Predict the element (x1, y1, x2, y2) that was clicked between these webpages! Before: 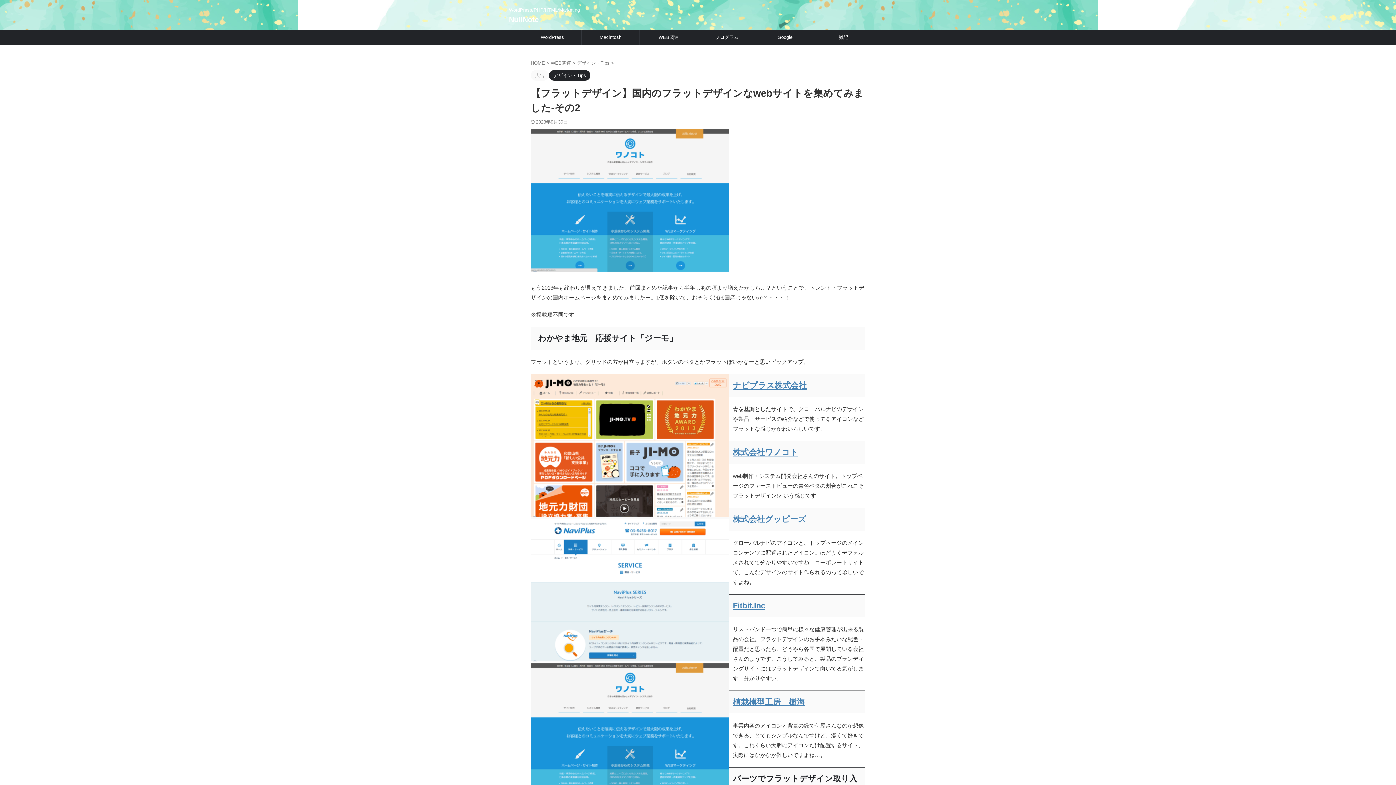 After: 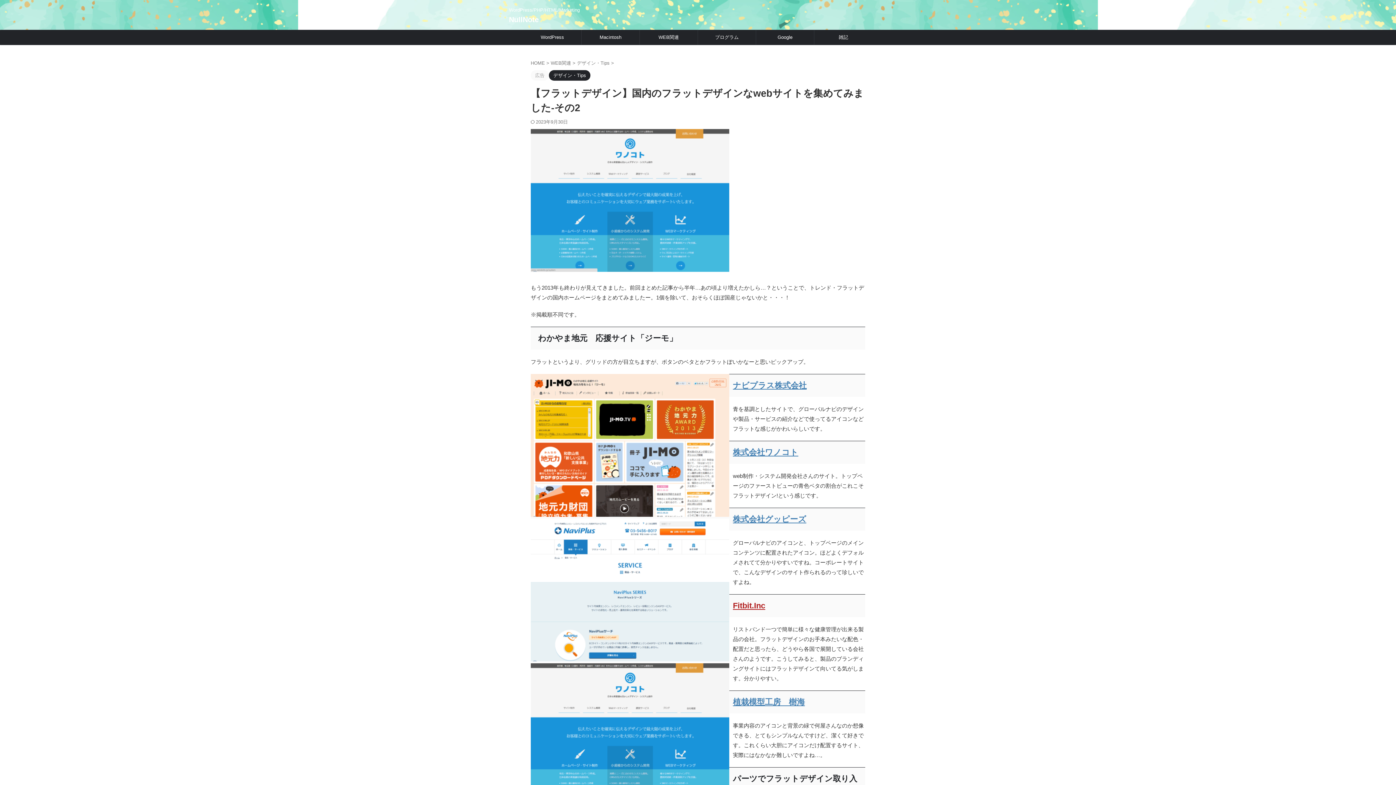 Action: label: Fitbit.Inc bbox: (733, 601, 765, 610)